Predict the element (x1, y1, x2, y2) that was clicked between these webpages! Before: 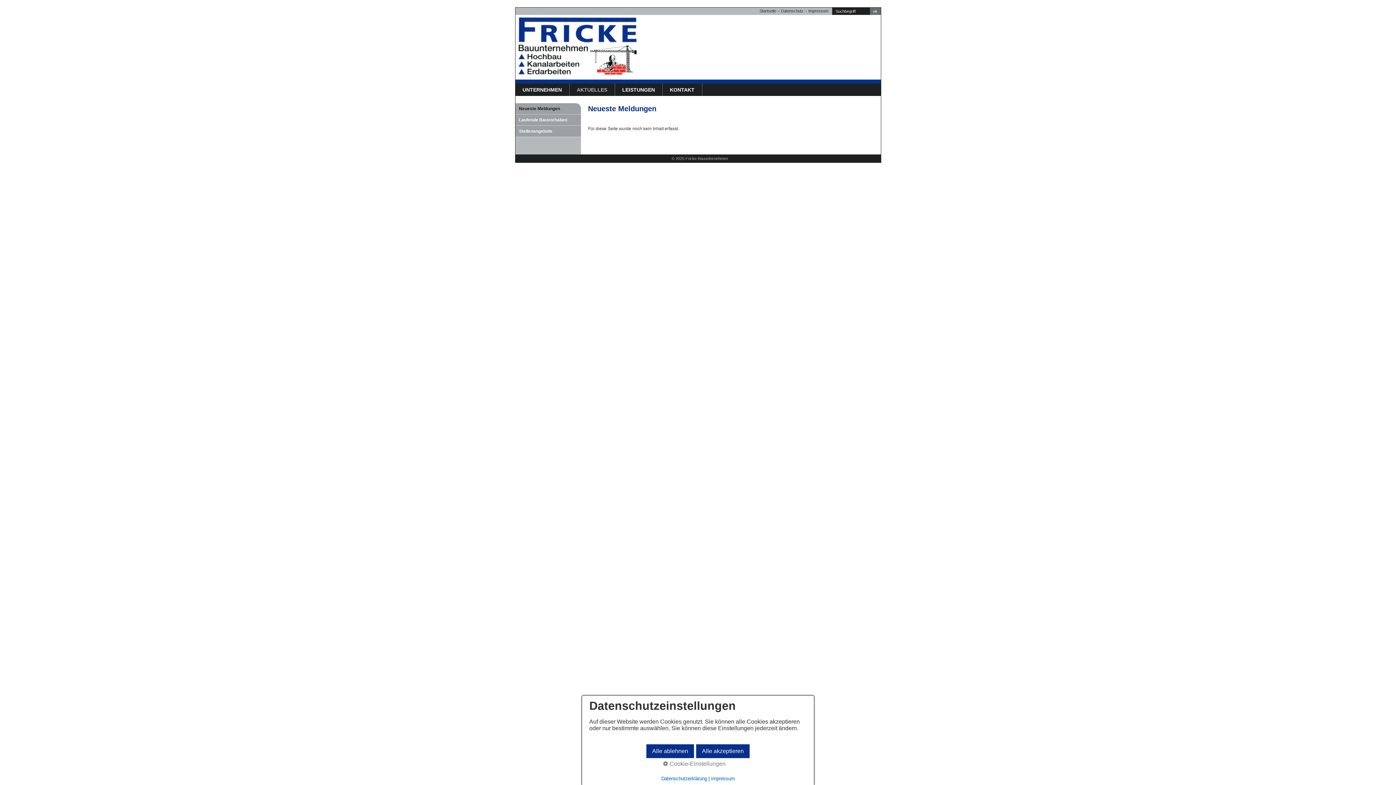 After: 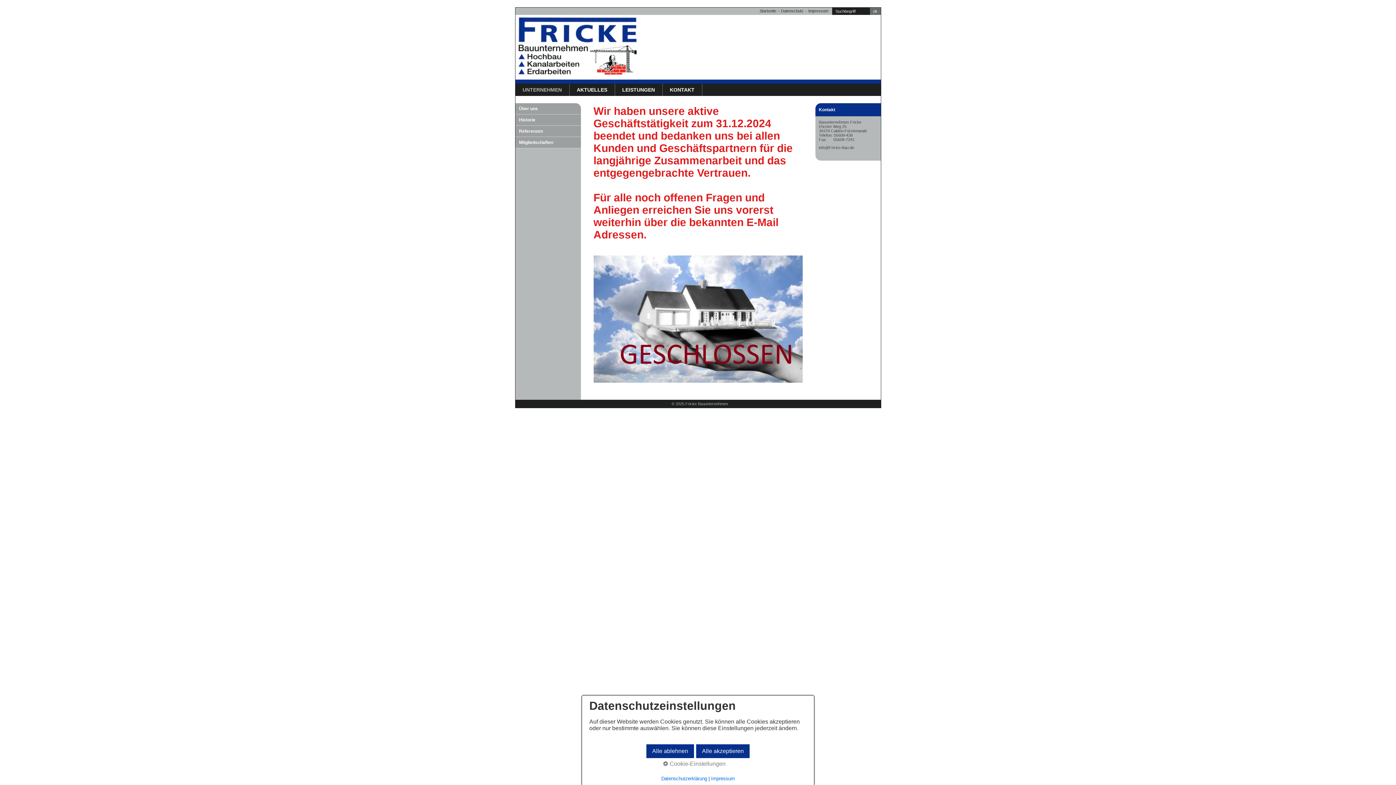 Action: bbox: (759, 8, 776, 13) label: Startseite